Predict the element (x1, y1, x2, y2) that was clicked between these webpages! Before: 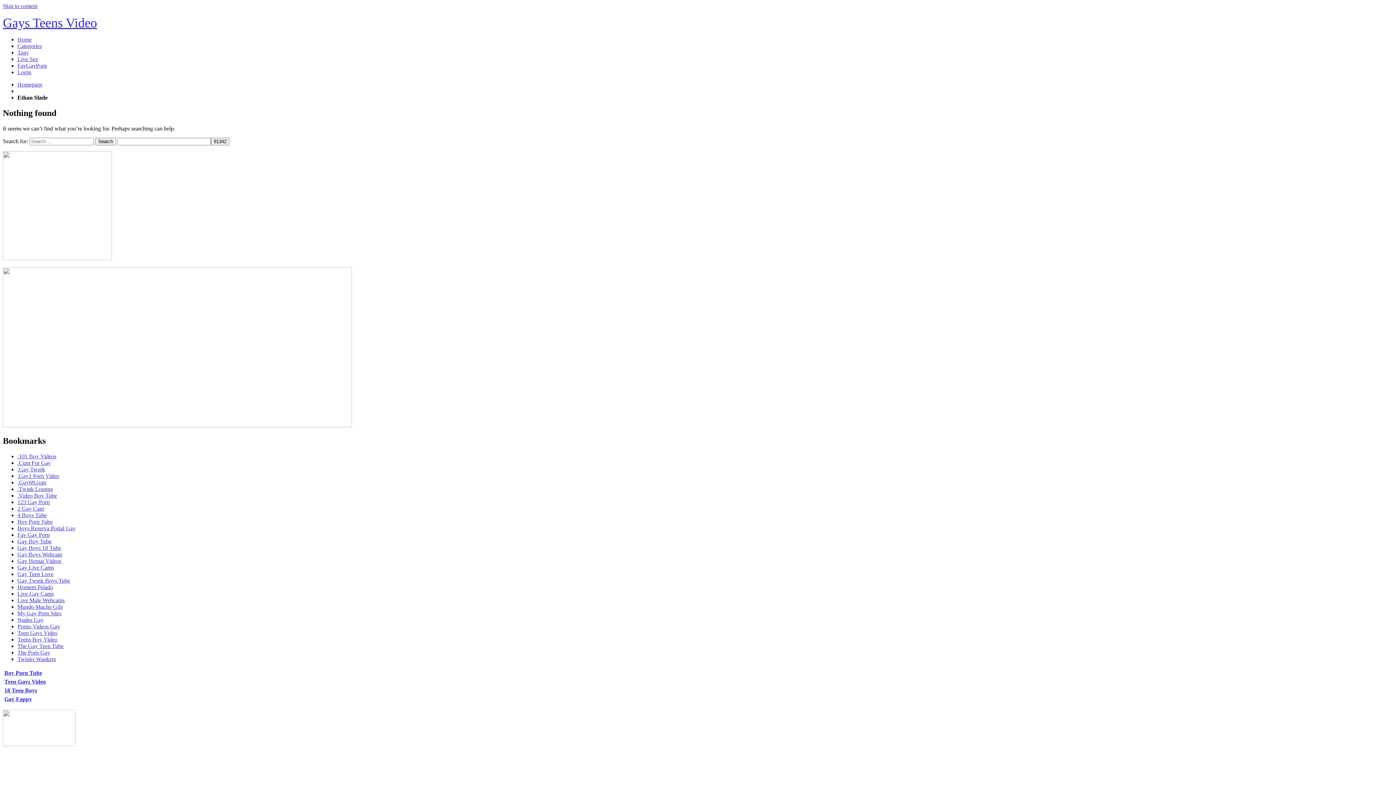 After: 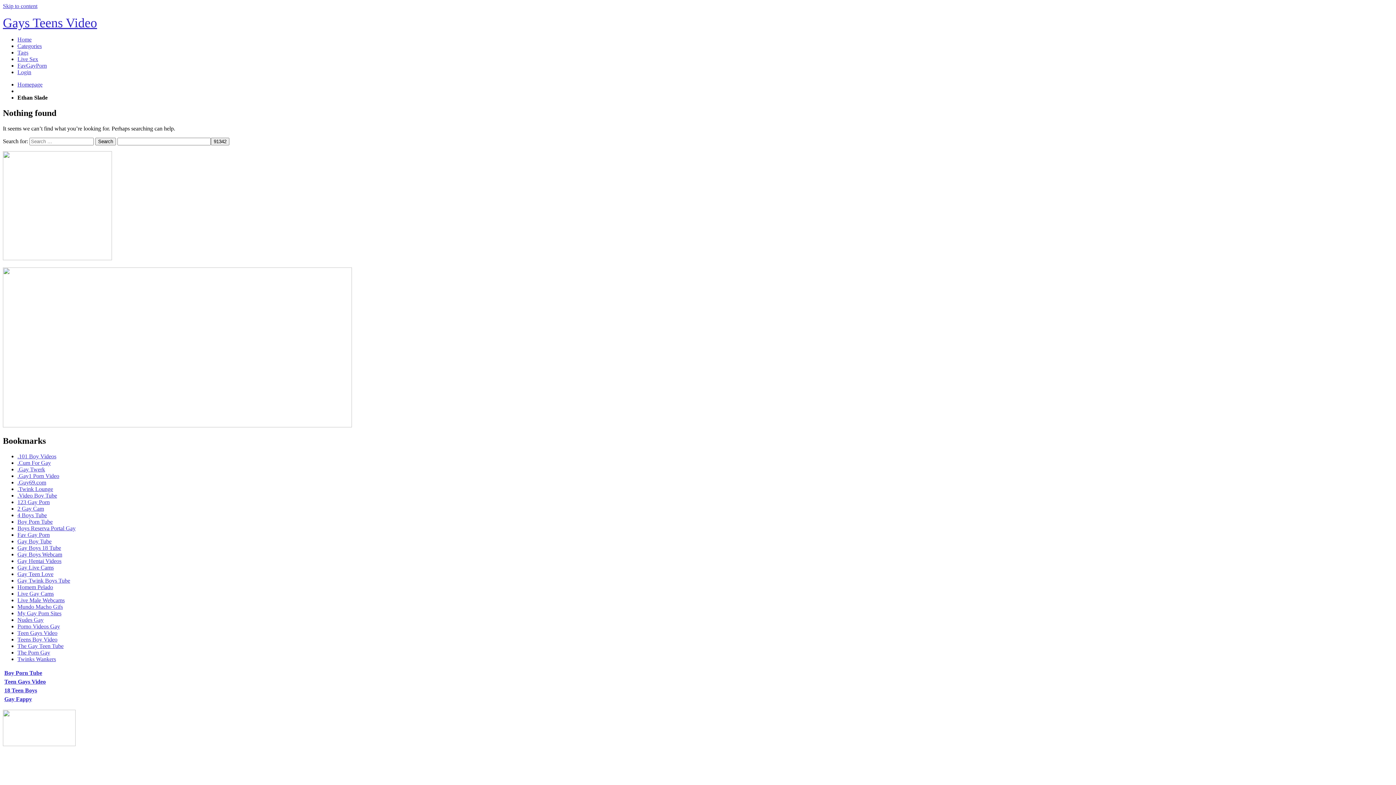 Action: bbox: (17, 551, 62, 557) label: Gay Boys Webcam